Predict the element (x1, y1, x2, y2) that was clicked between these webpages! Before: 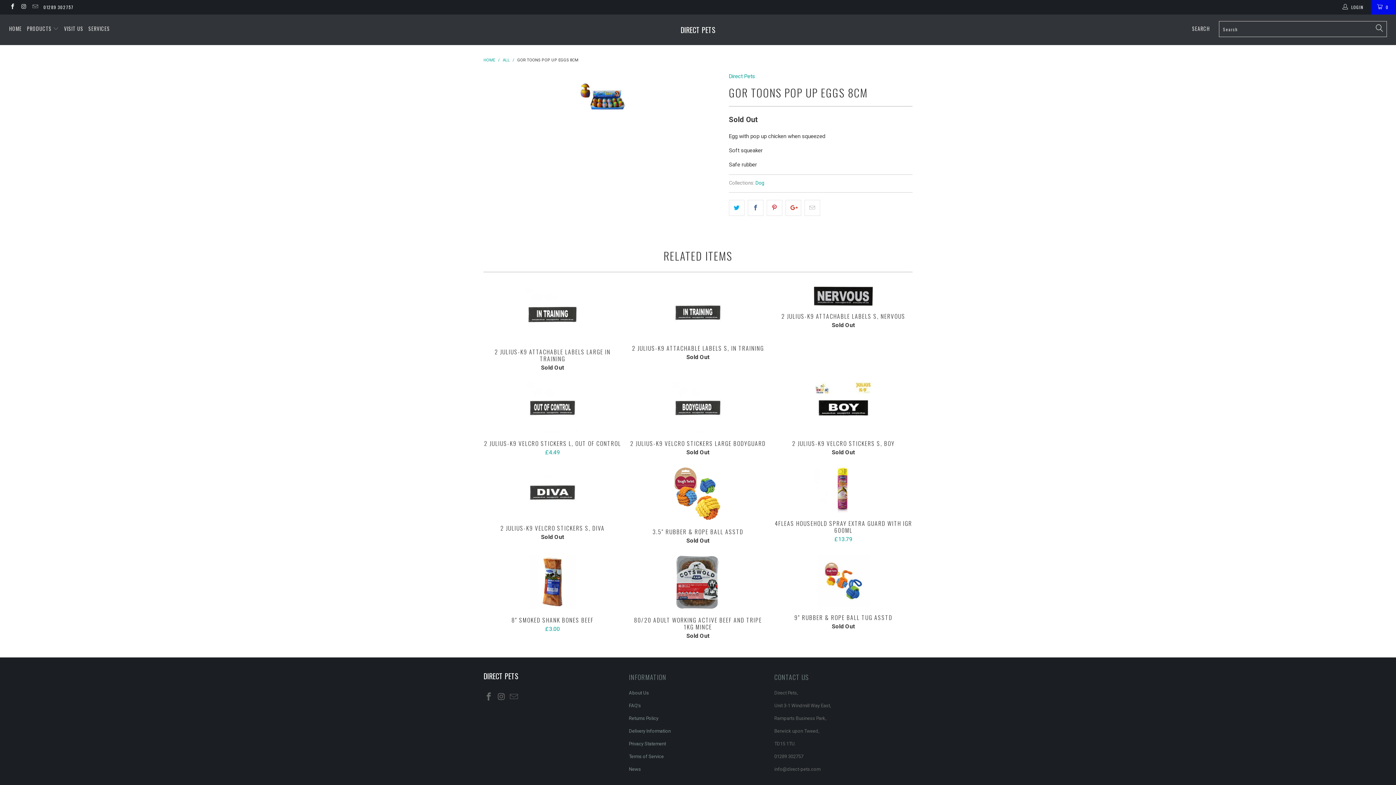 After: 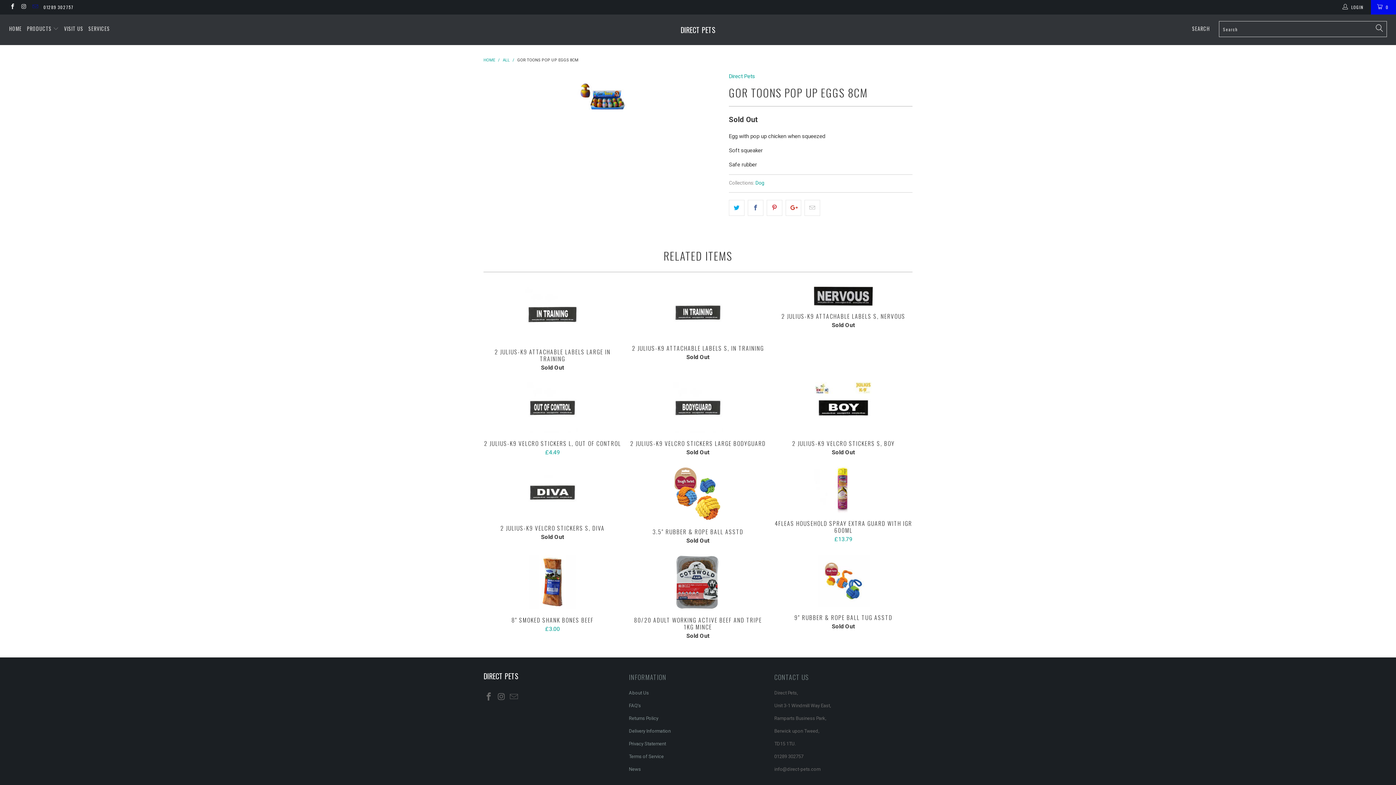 Action: bbox: (31, 4, 38, 9)